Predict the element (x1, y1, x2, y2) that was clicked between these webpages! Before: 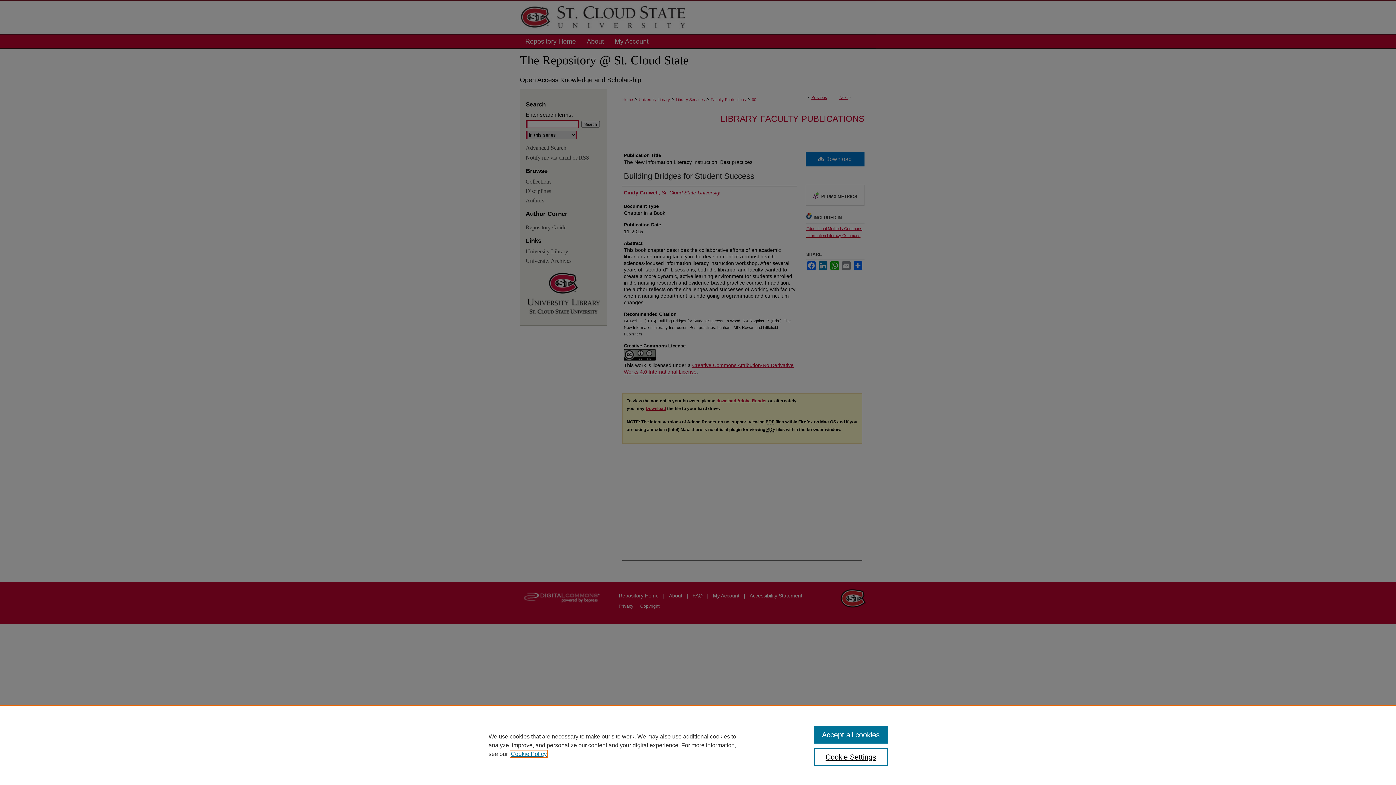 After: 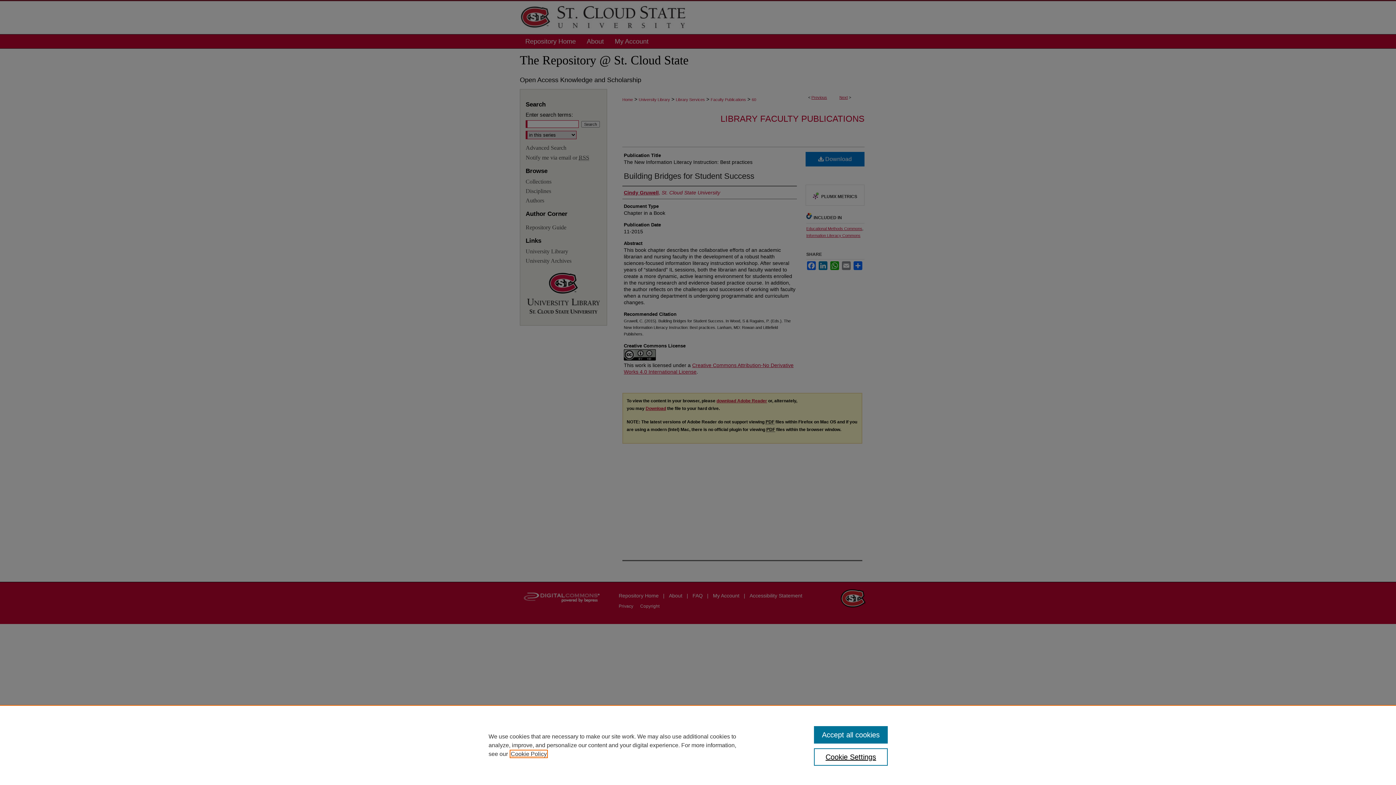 Action: bbox: (510, 751, 546, 757) label: , opens in a new tab